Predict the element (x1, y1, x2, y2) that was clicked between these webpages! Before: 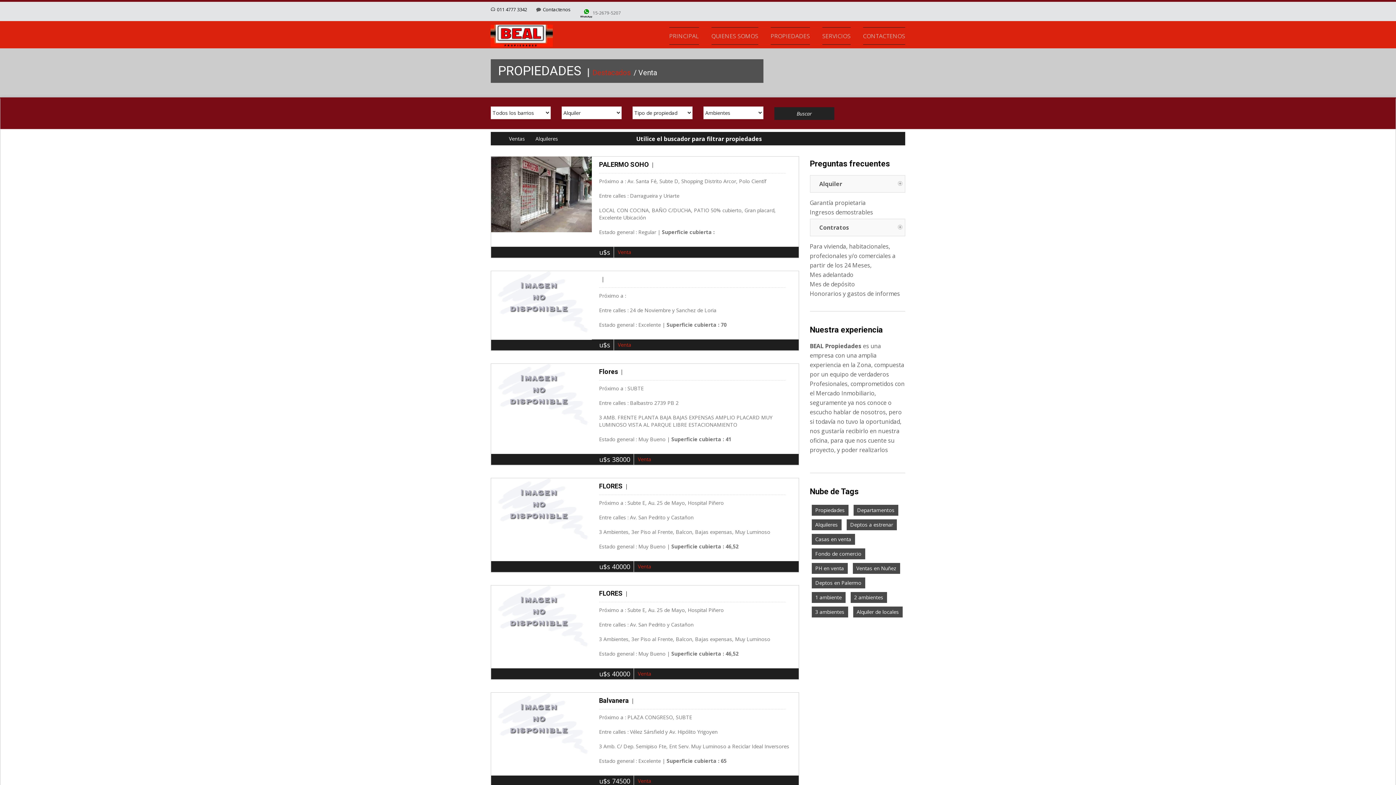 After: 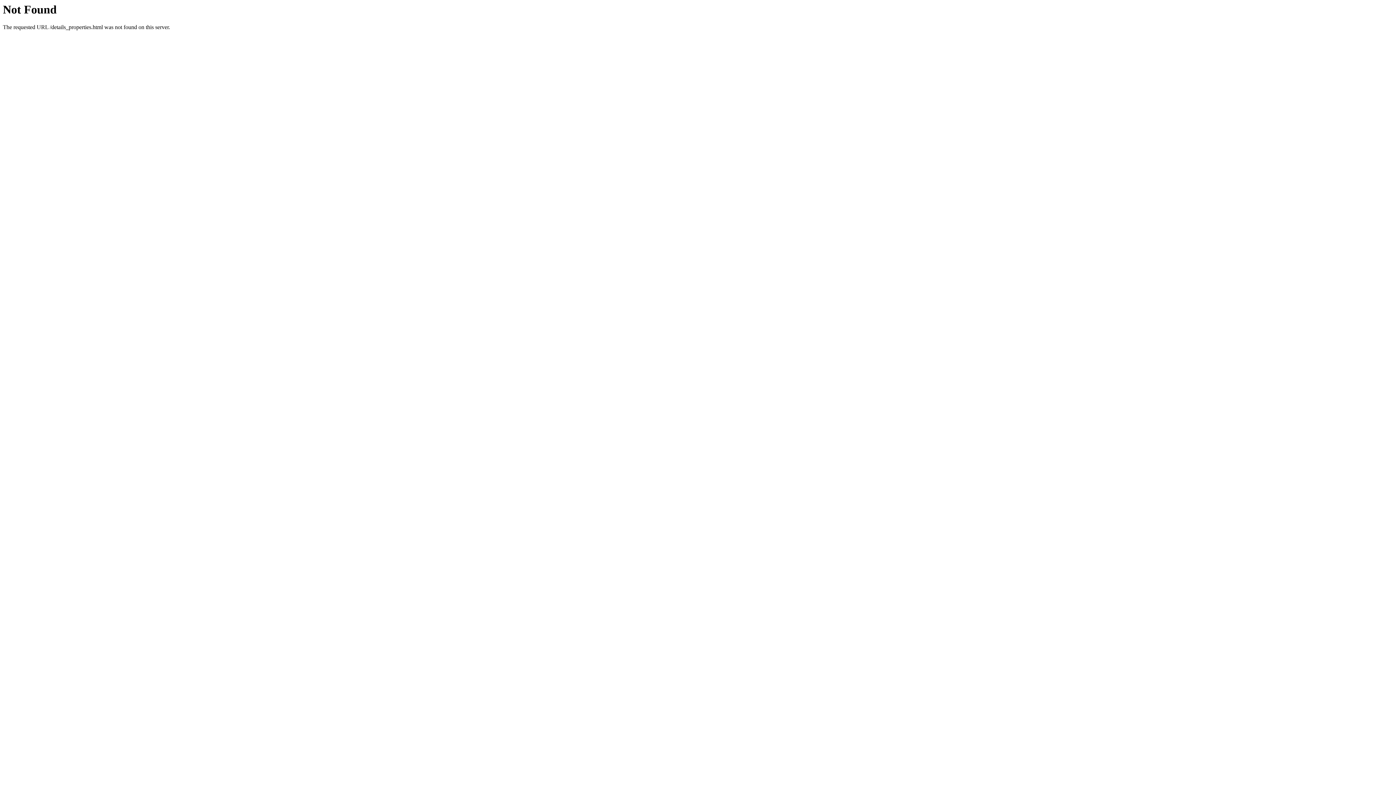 Action: bbox: (599, 482, 622, 490) label: FLORES